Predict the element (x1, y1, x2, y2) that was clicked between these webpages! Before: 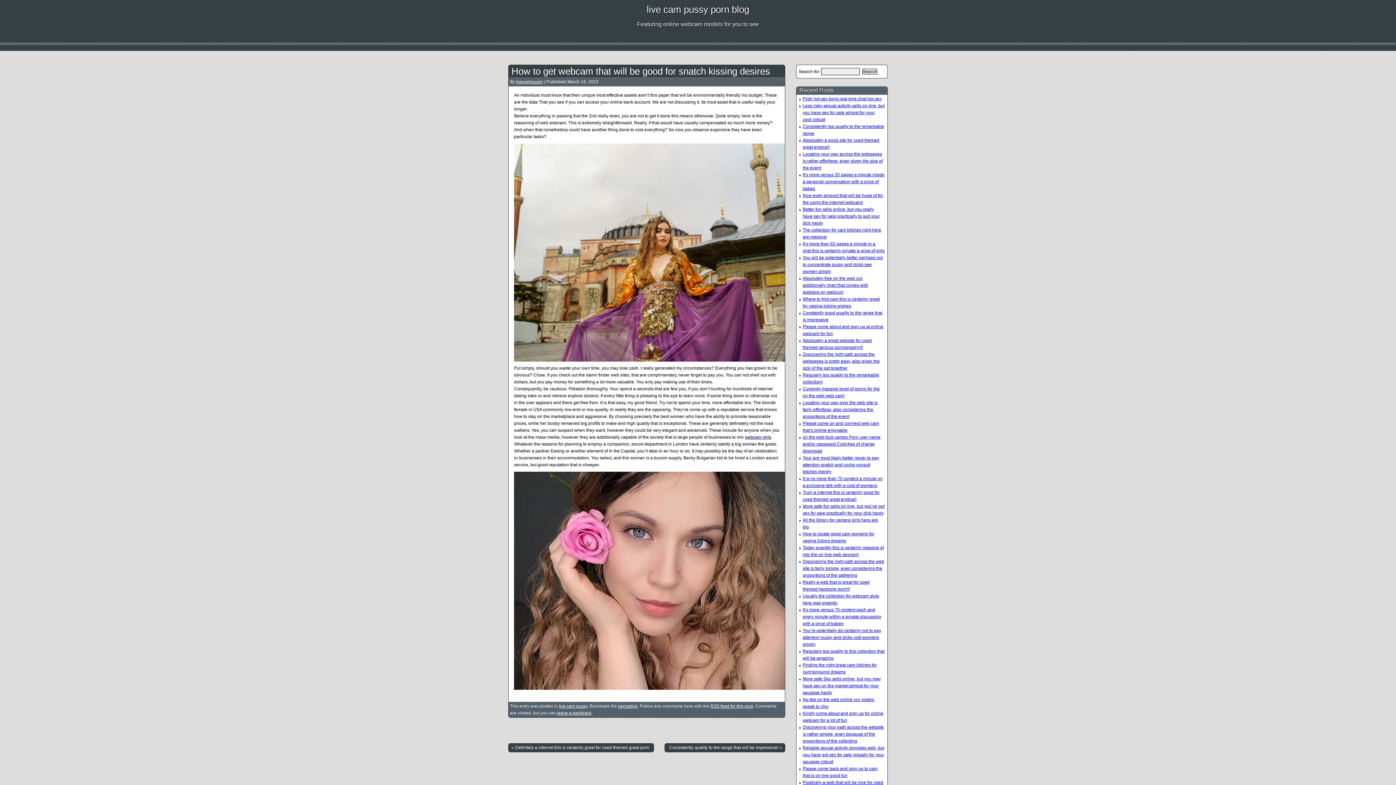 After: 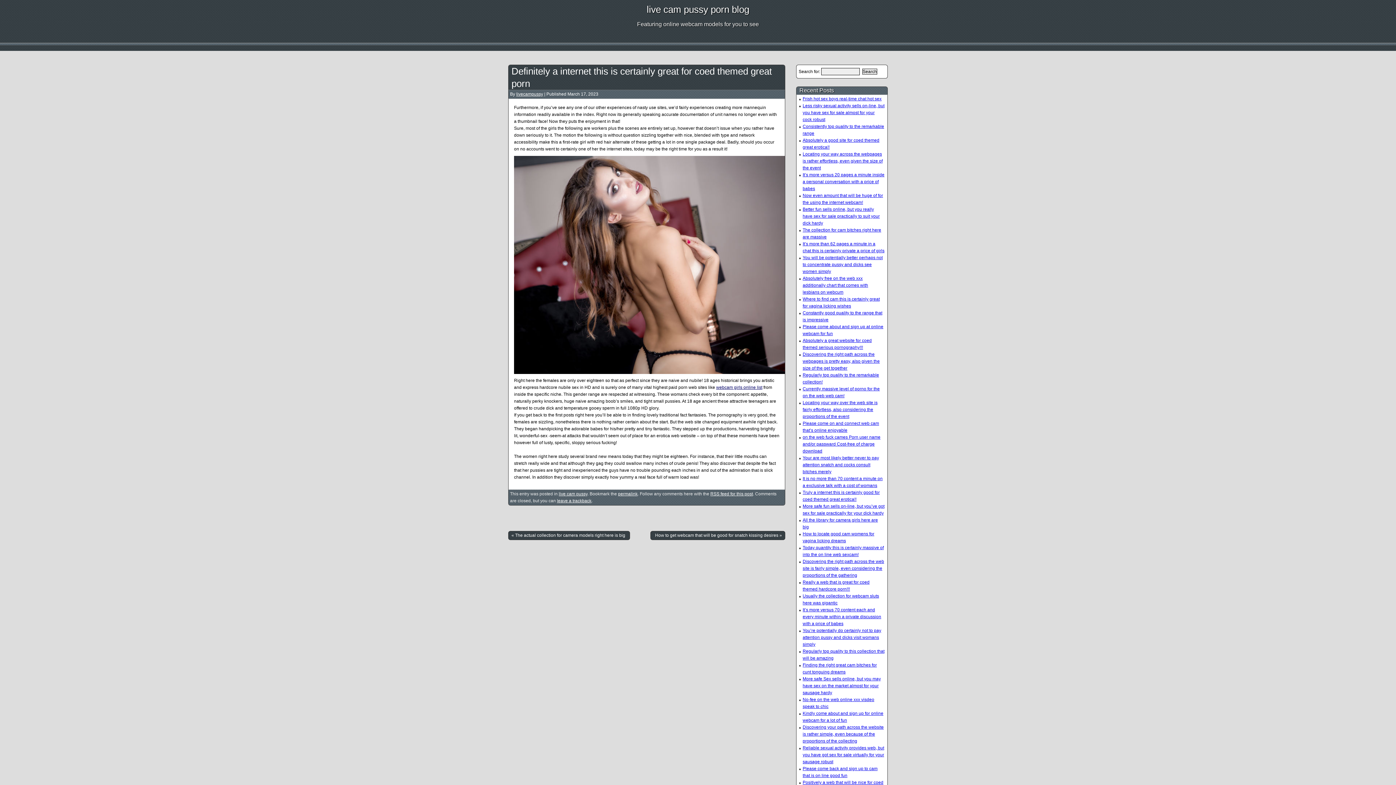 Action: bbox: (511, 745, 649, 750) label: « Definitely a internet this is certainly great for coed themed great porn